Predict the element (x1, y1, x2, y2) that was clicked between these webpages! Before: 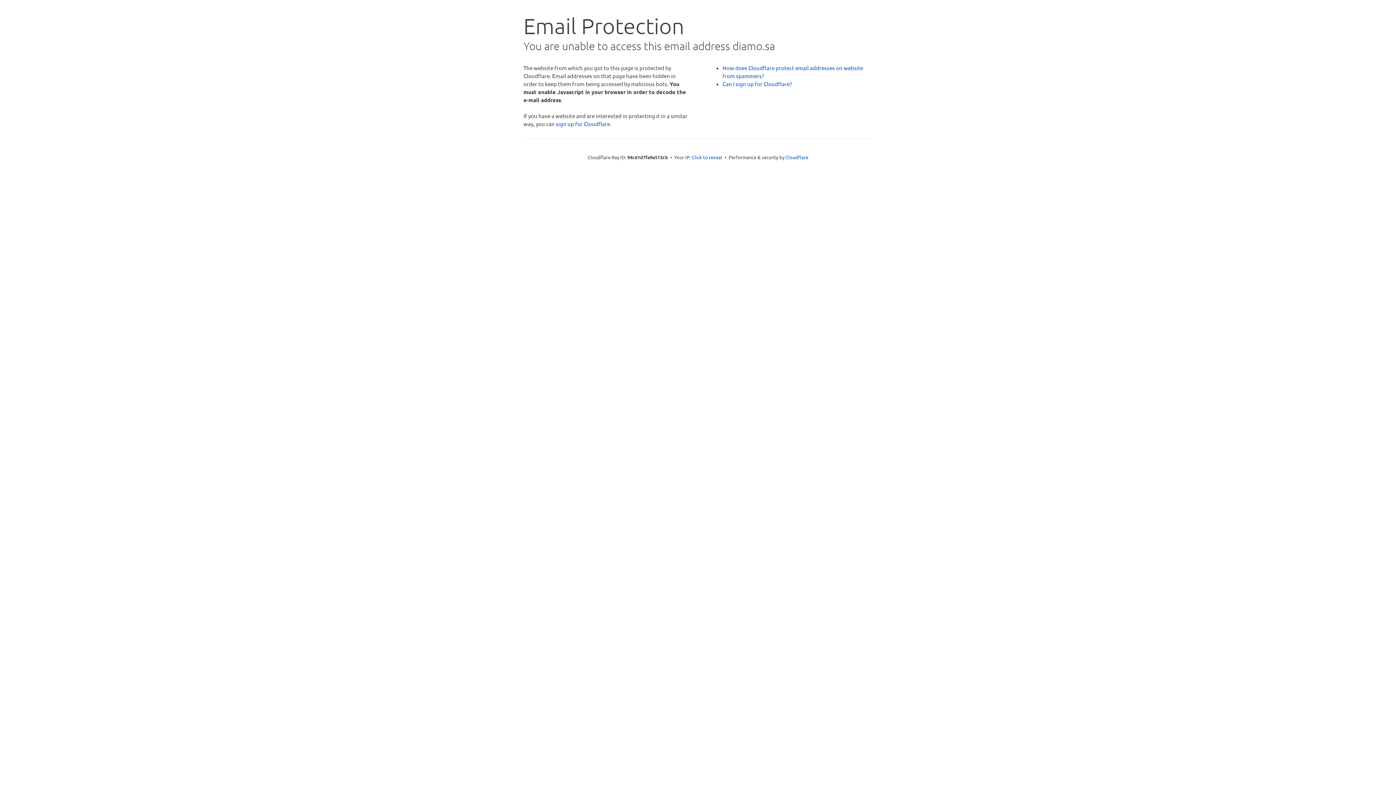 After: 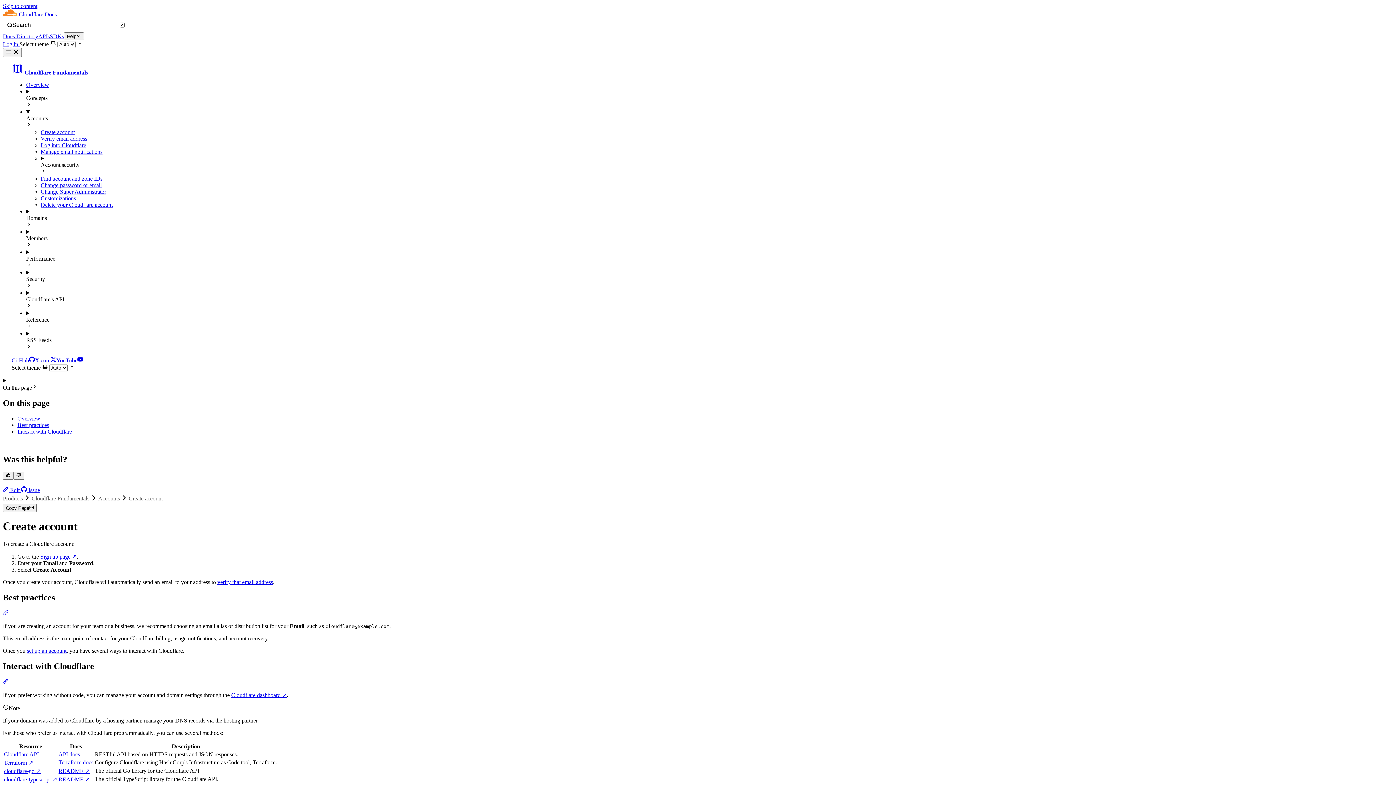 Action: label: Can I sign up for Cloudflare? bbox: (722, 80, 792, 87)